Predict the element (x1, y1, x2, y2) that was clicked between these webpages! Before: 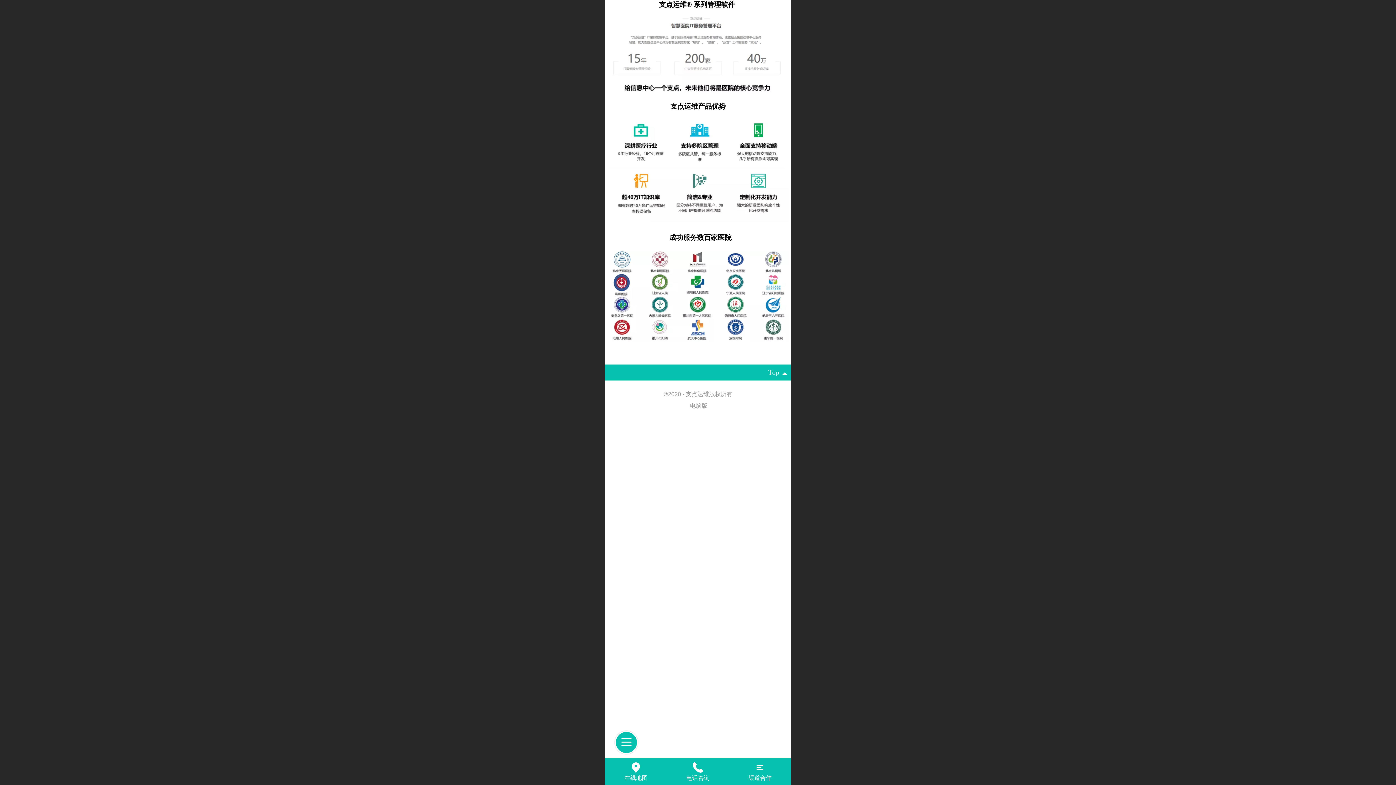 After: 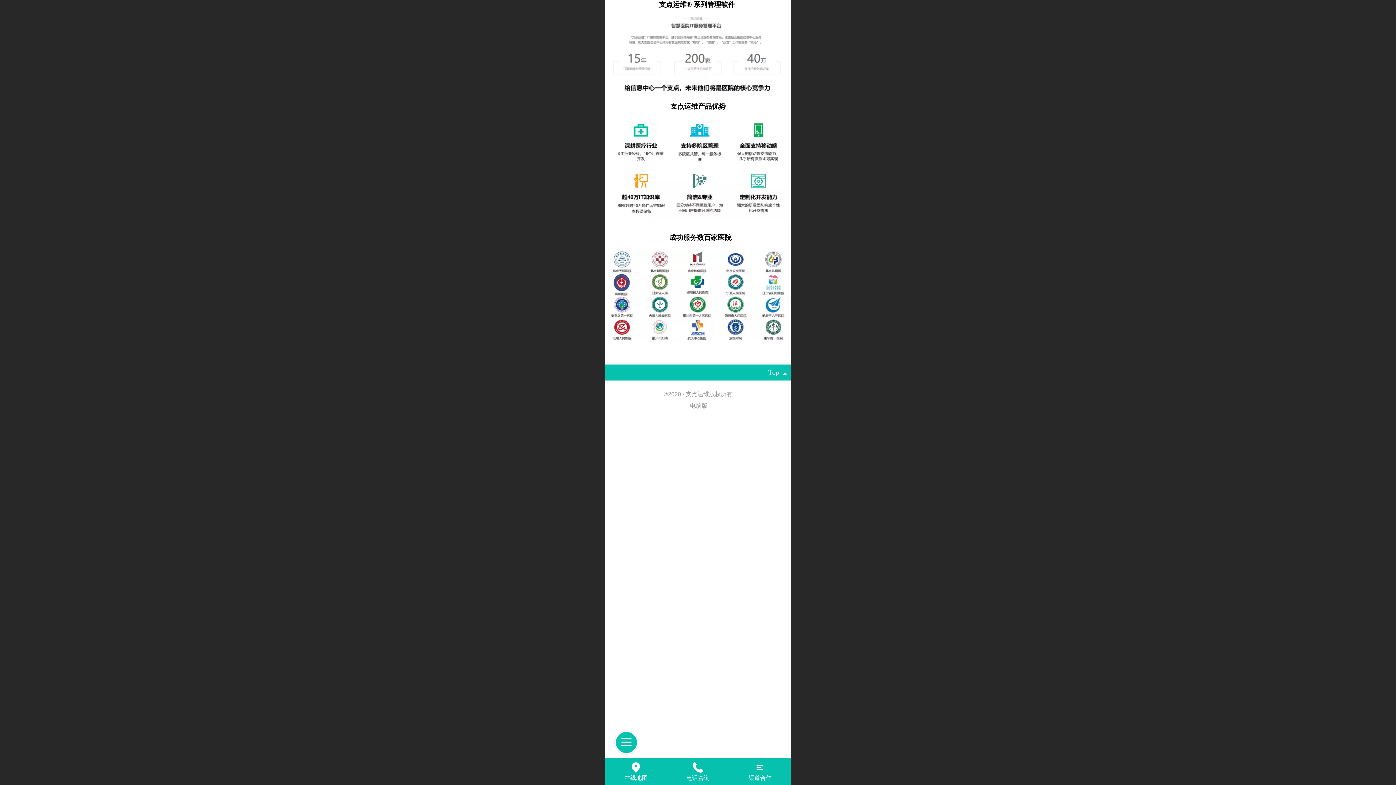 Action: bbox: (605, 251, 789, 342)